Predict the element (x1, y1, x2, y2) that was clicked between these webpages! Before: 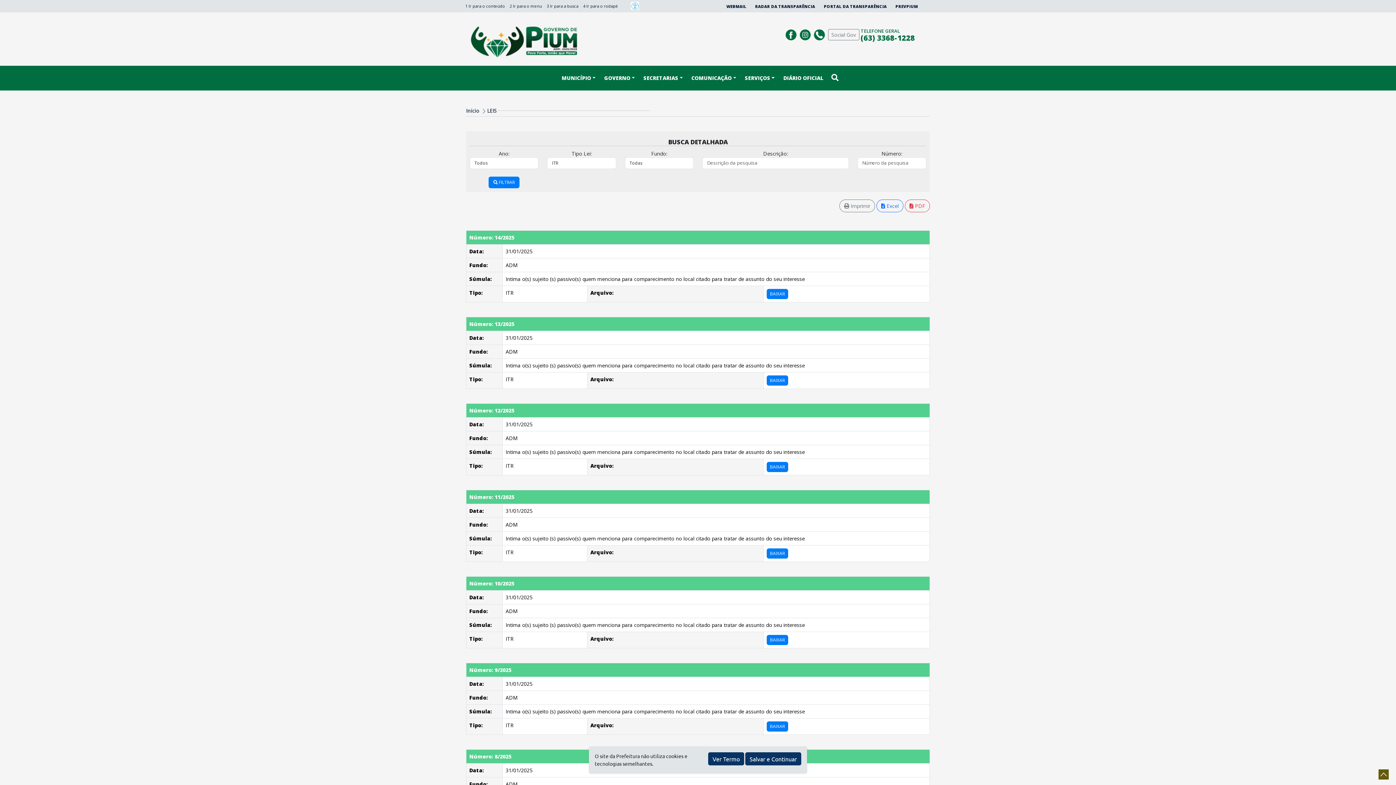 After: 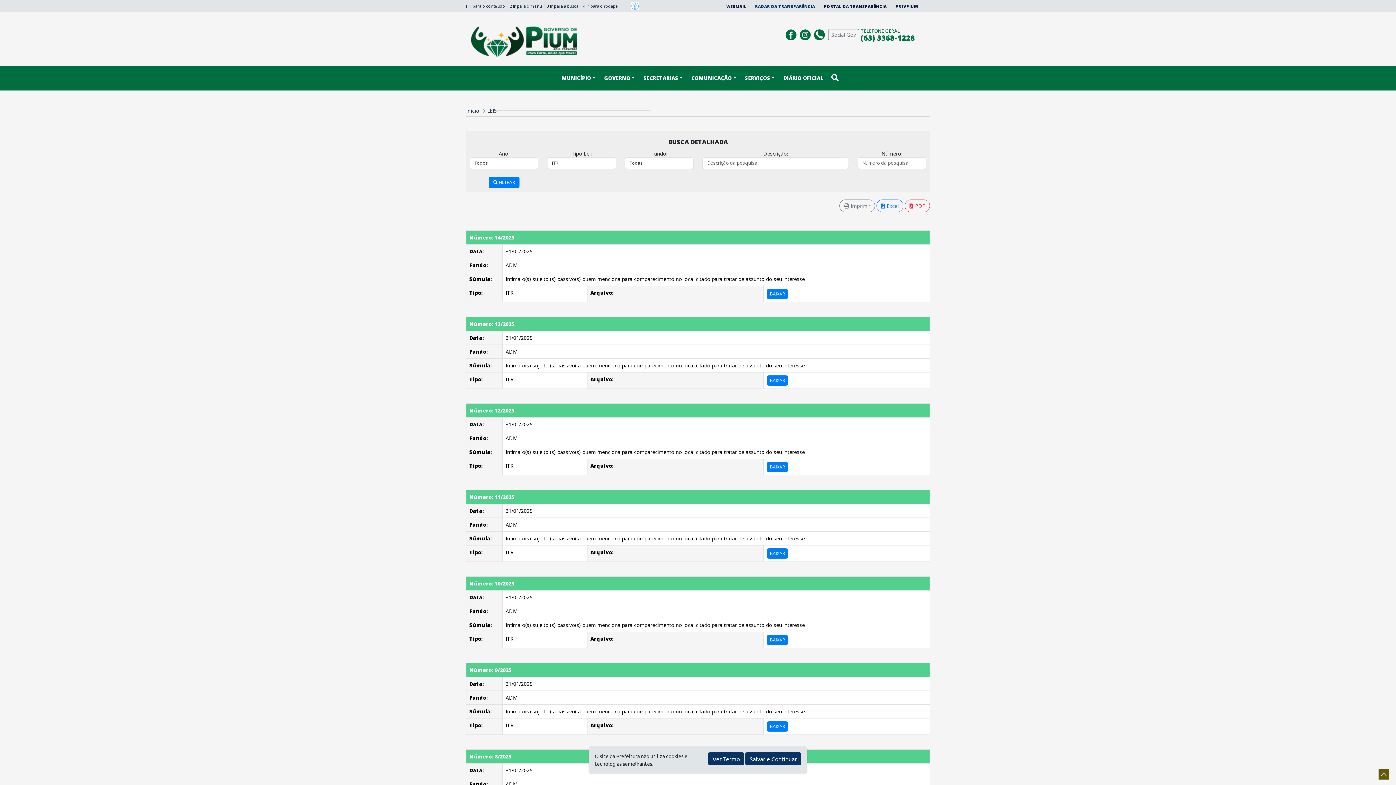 Action: bbox: (752, 1, 817, 10) label: RADAR DA TRANSPARÊNCIA